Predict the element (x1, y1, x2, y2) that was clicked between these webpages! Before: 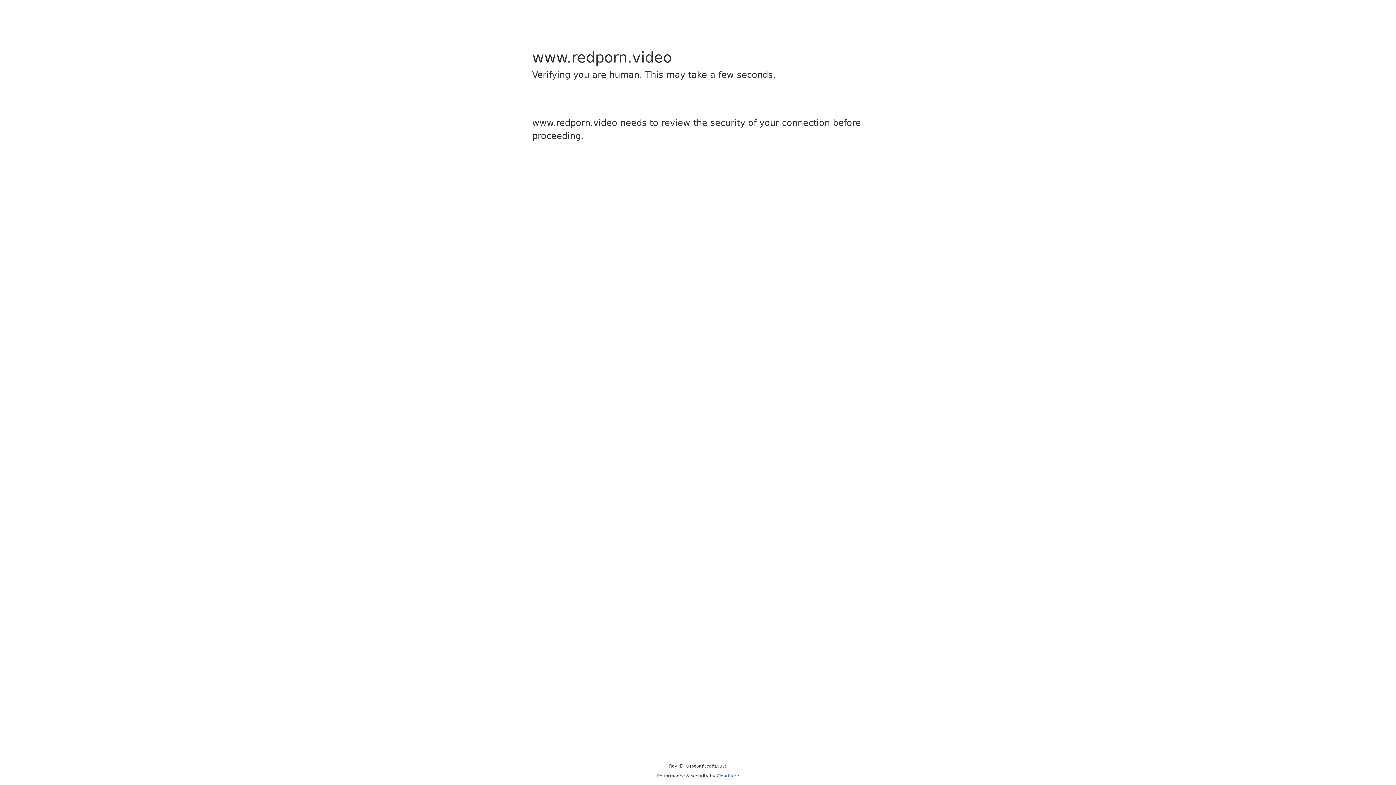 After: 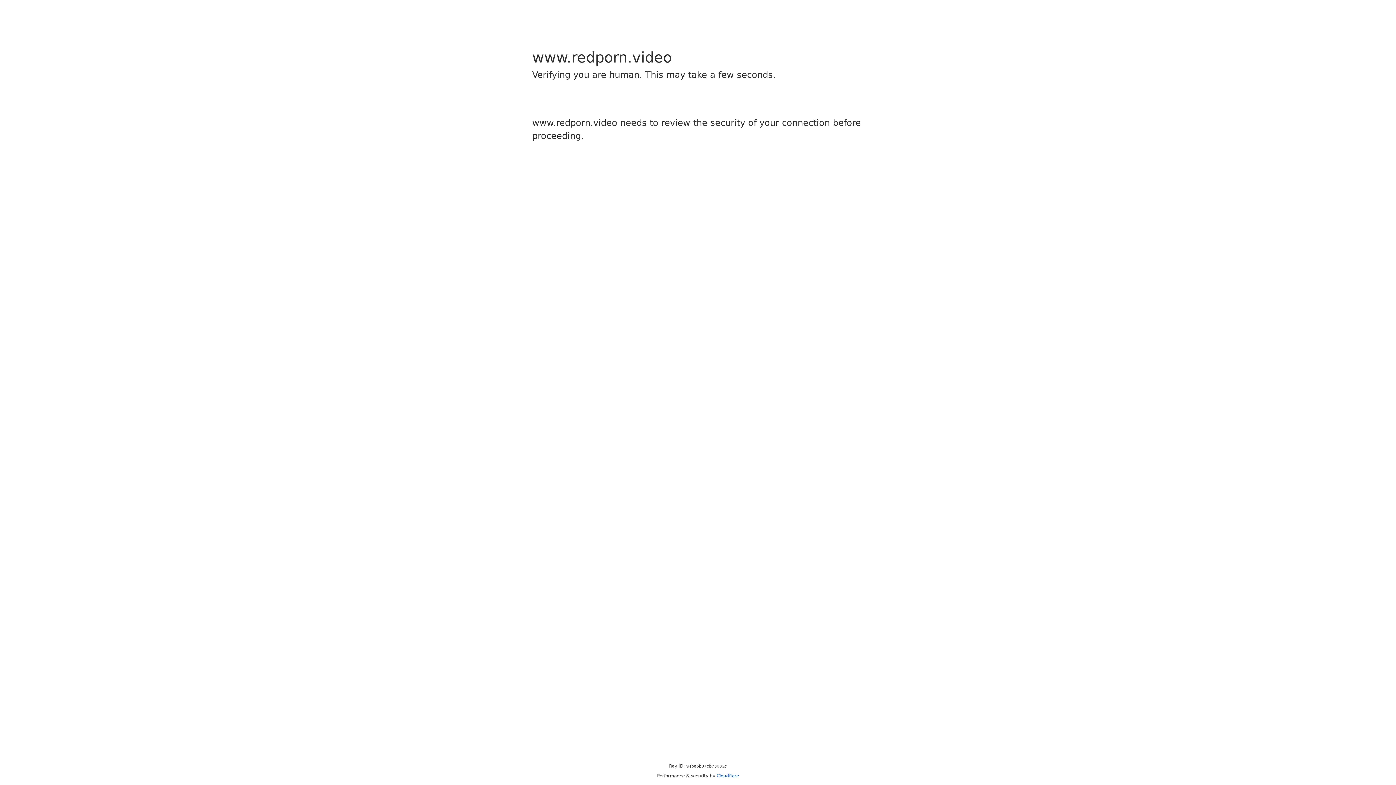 Action: label: Cloudflare bbox: (716, 773, 739, 778)